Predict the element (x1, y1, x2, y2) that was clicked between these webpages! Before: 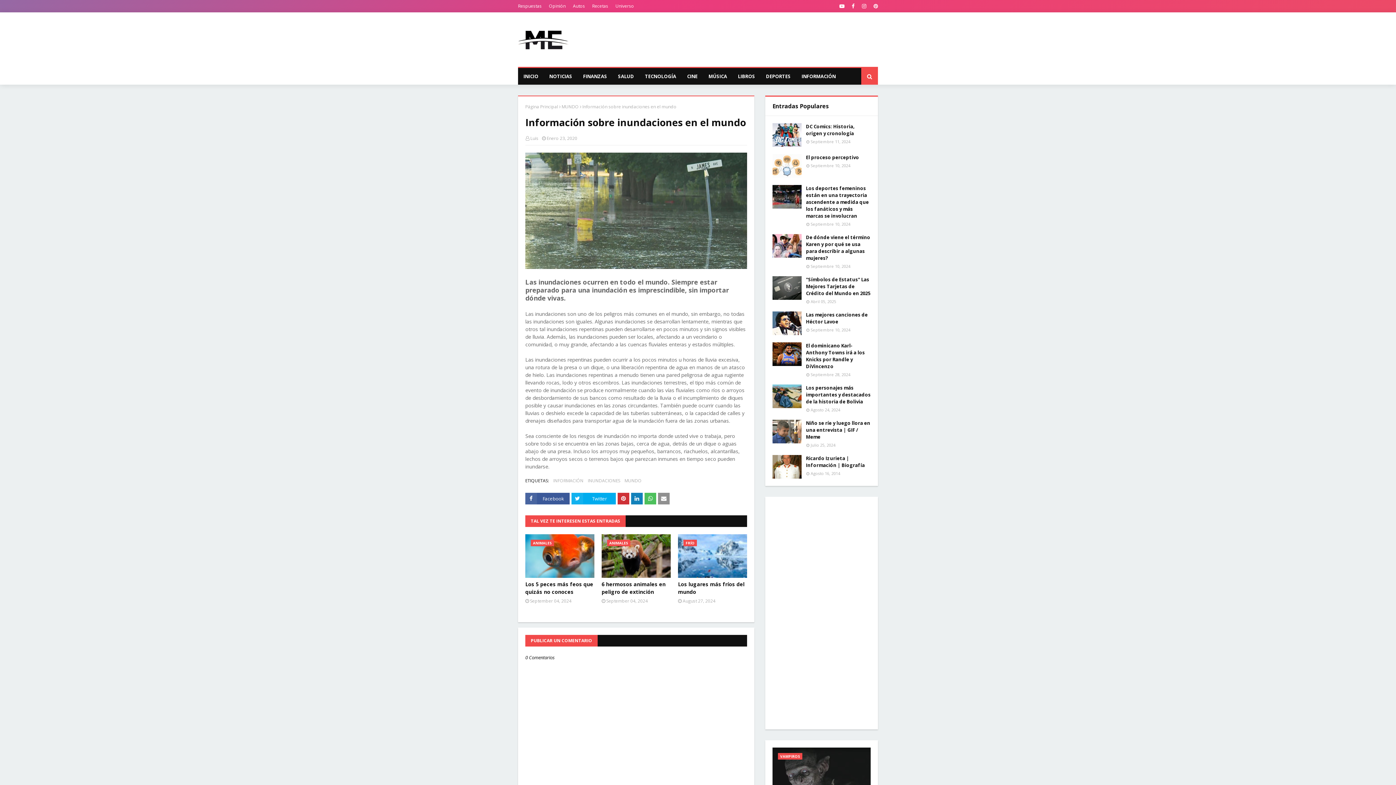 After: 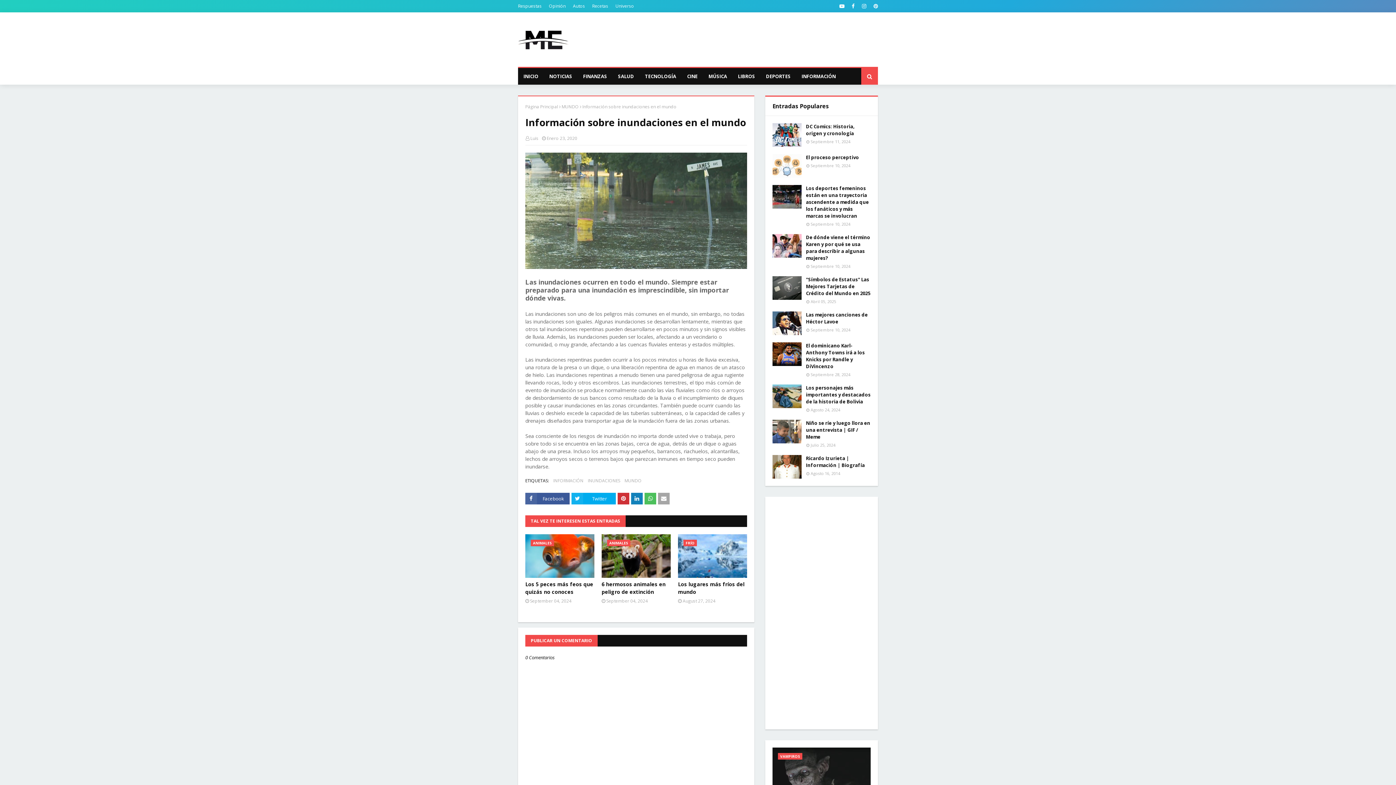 Action: bbox: (658, 493, 669, 504)